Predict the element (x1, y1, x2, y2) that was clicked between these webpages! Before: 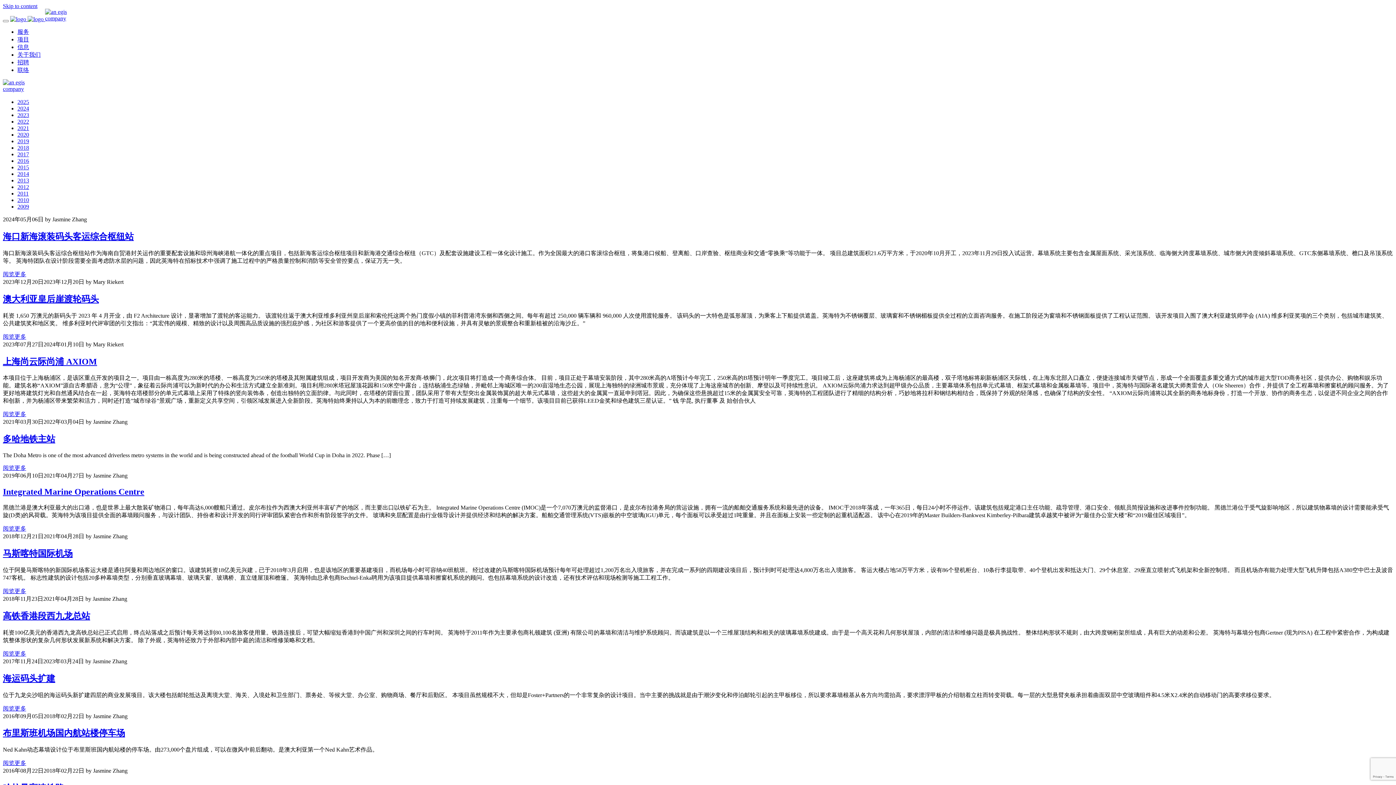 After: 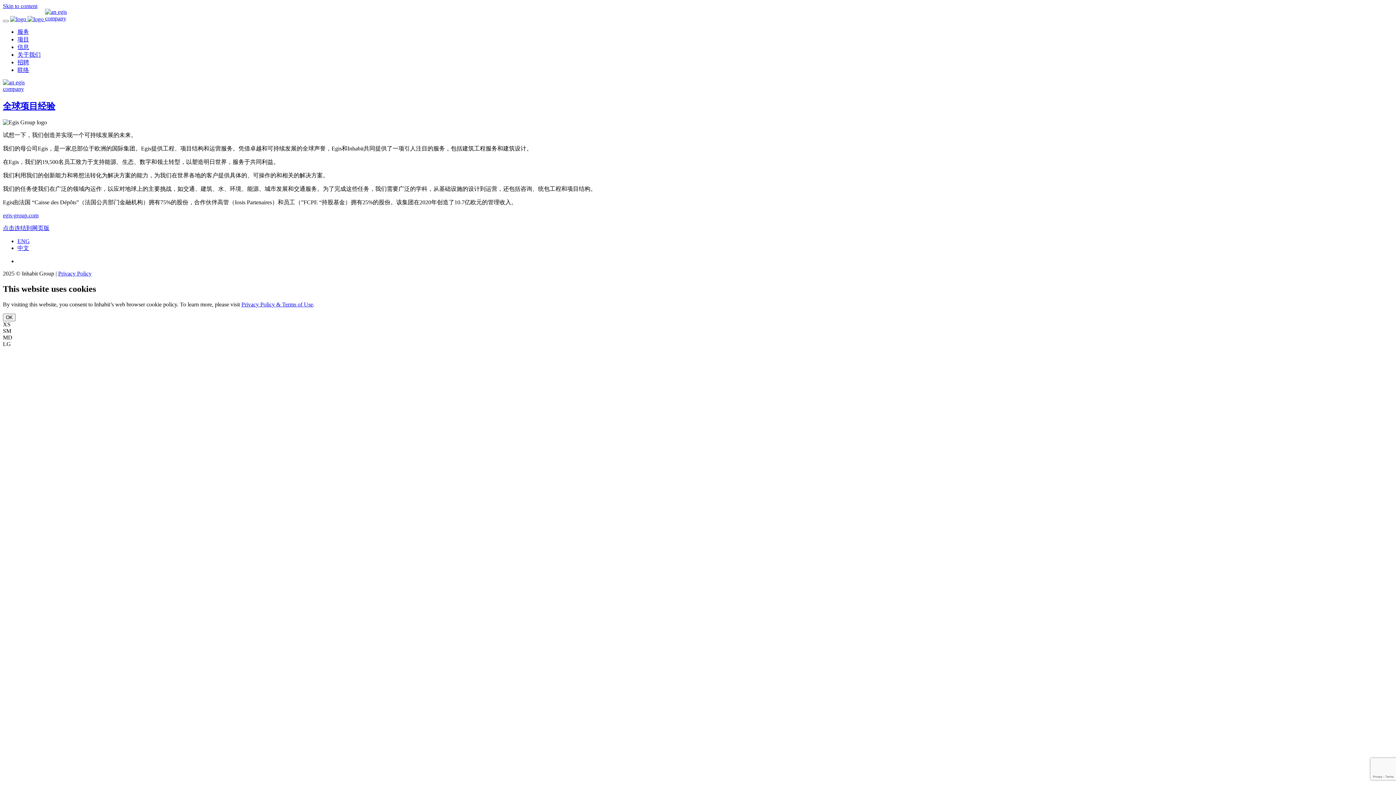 Action: bbox: (2, 86, 39, 92)